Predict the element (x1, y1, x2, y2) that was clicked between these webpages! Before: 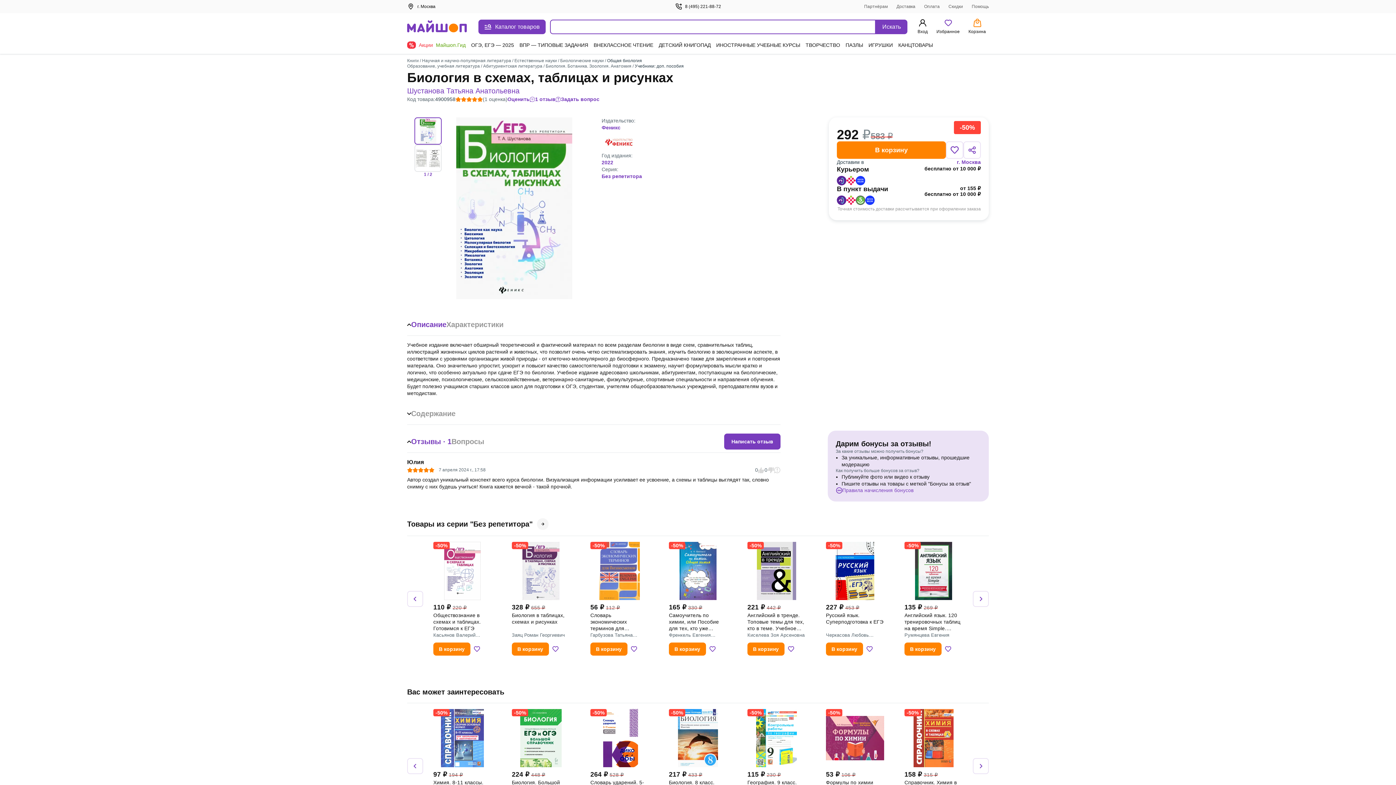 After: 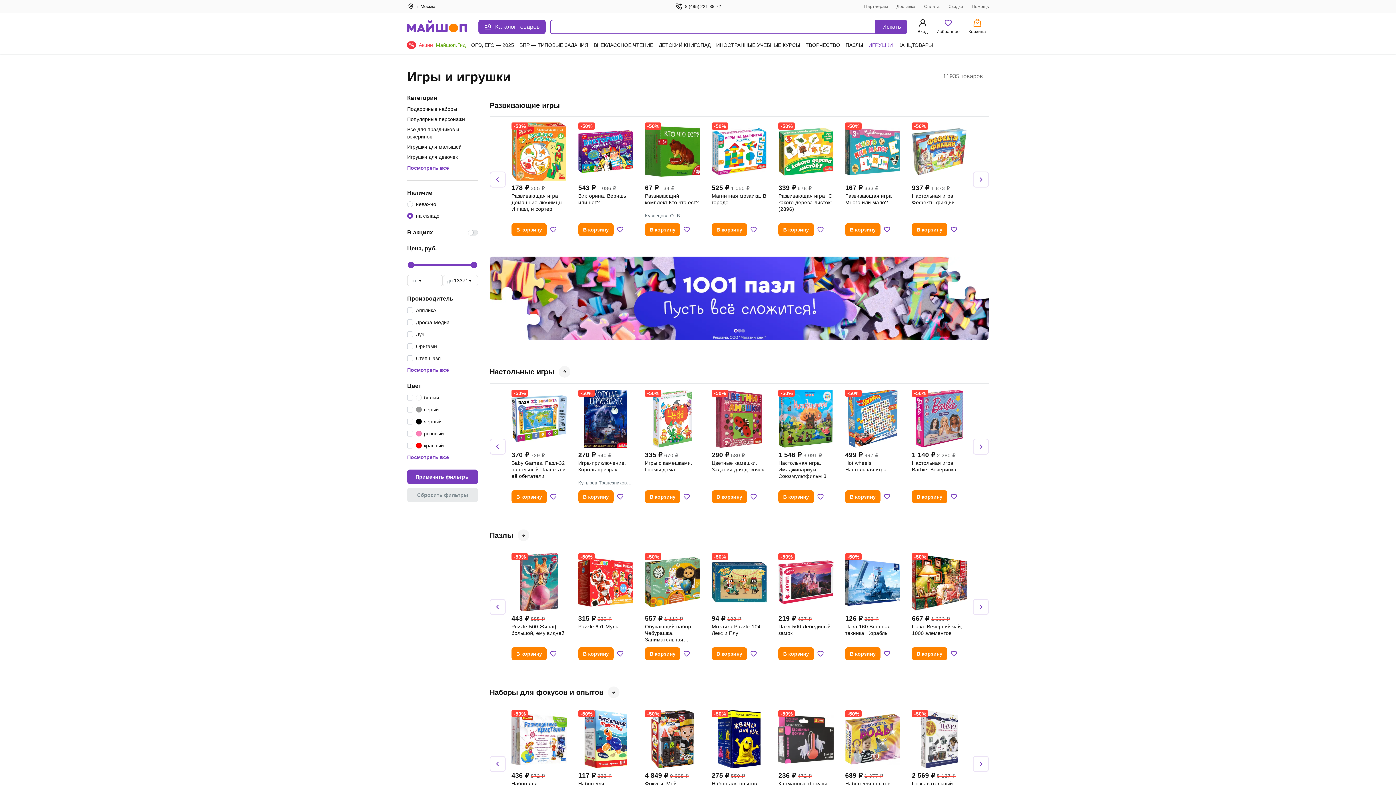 Action: bbox: (868, 36, 893, 53) label: ИГРУШКИ